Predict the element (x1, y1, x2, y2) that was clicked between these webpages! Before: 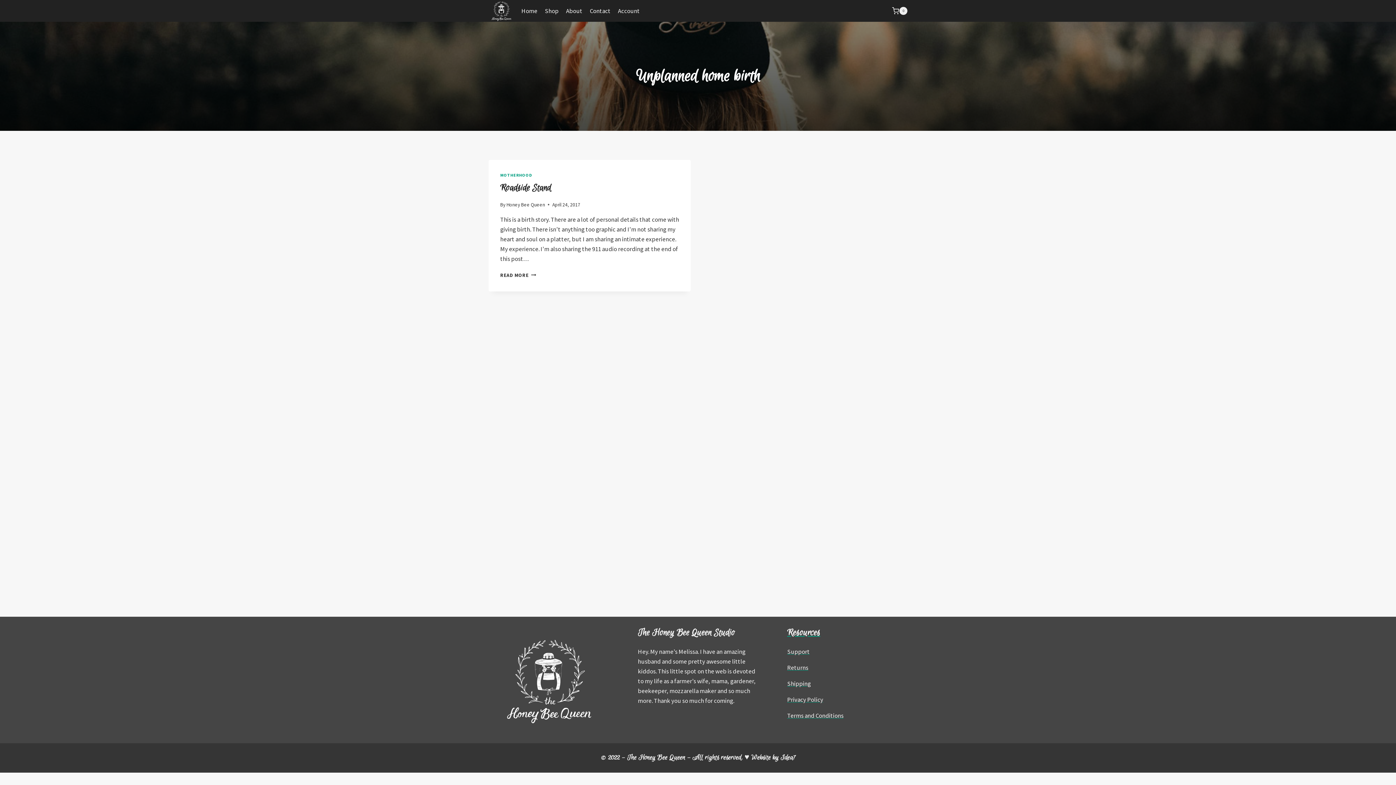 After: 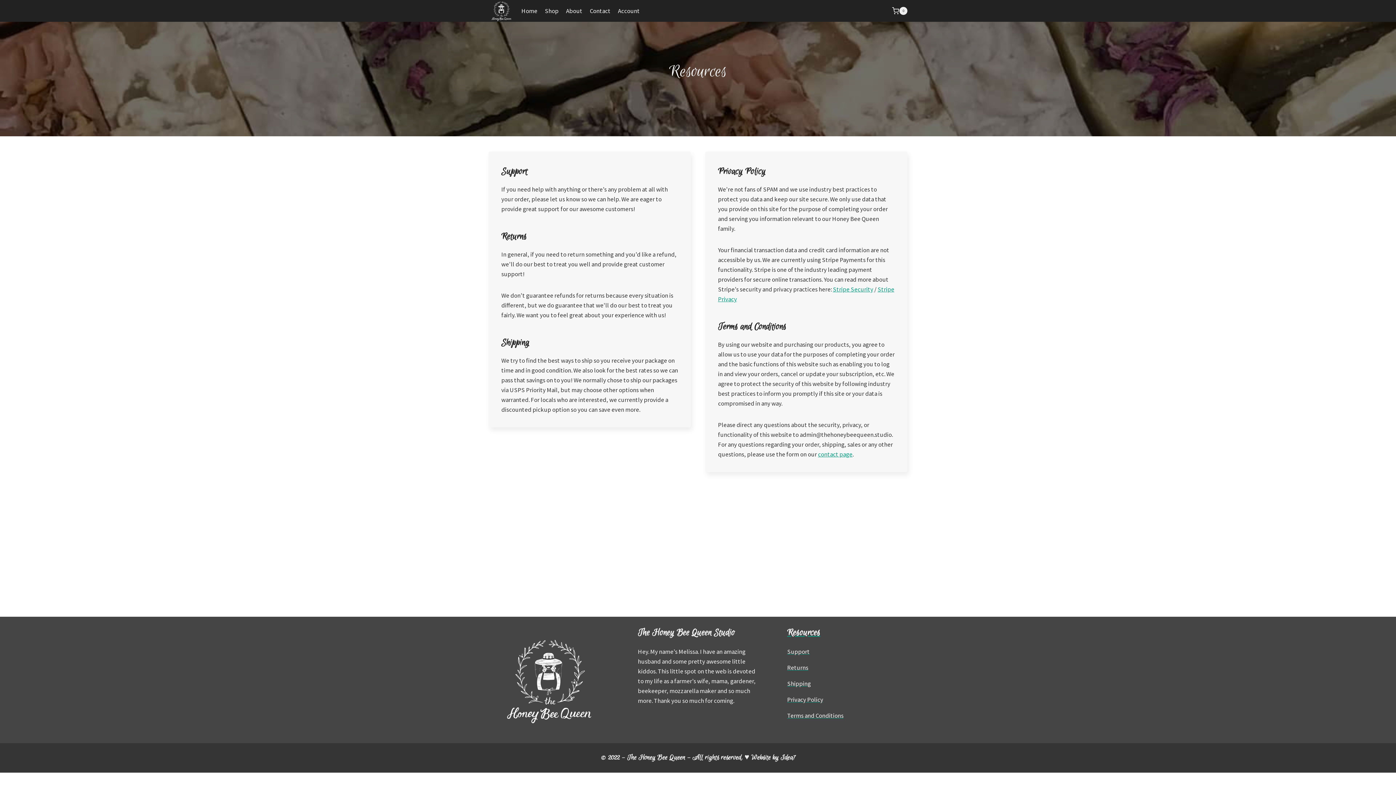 Action: bbox: (787, 695, 907, 705) label: Privacy Policy